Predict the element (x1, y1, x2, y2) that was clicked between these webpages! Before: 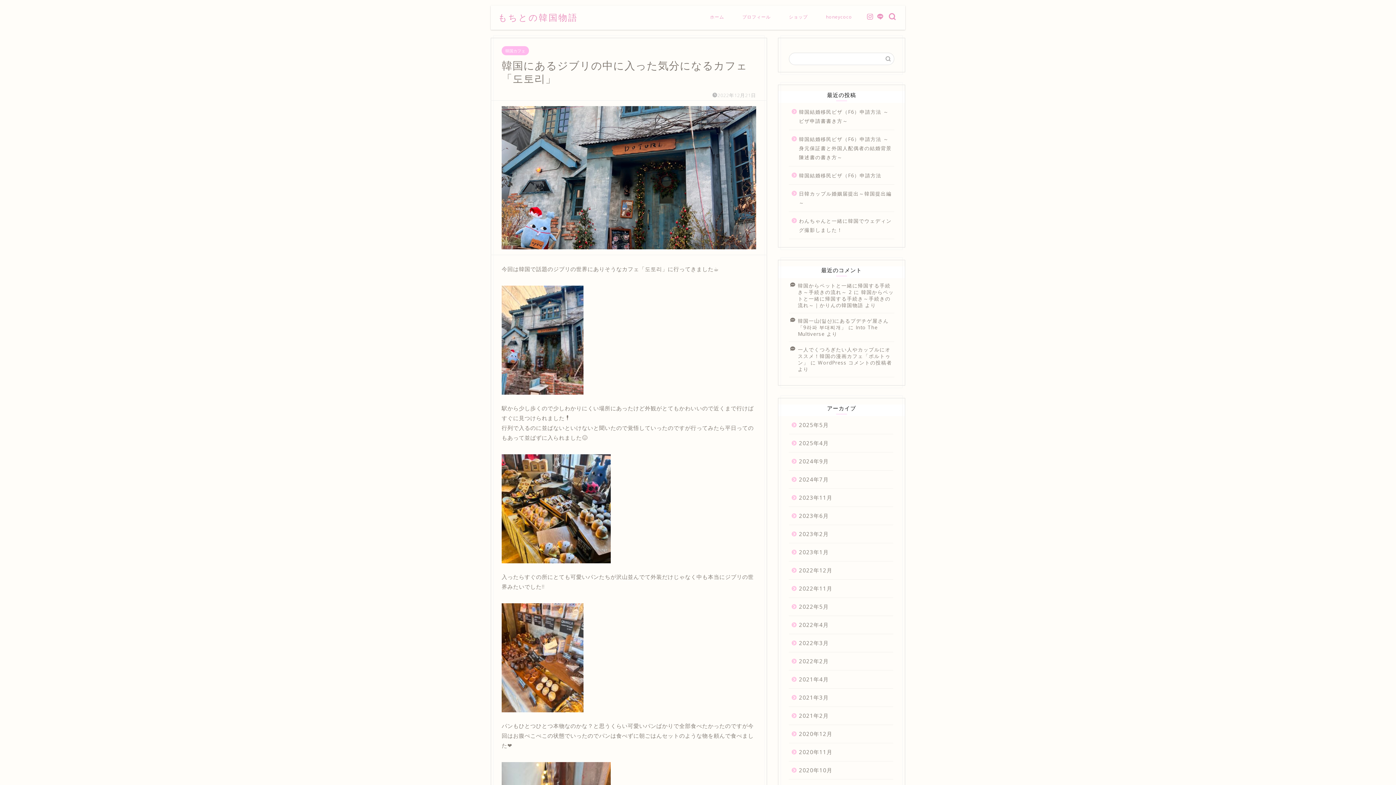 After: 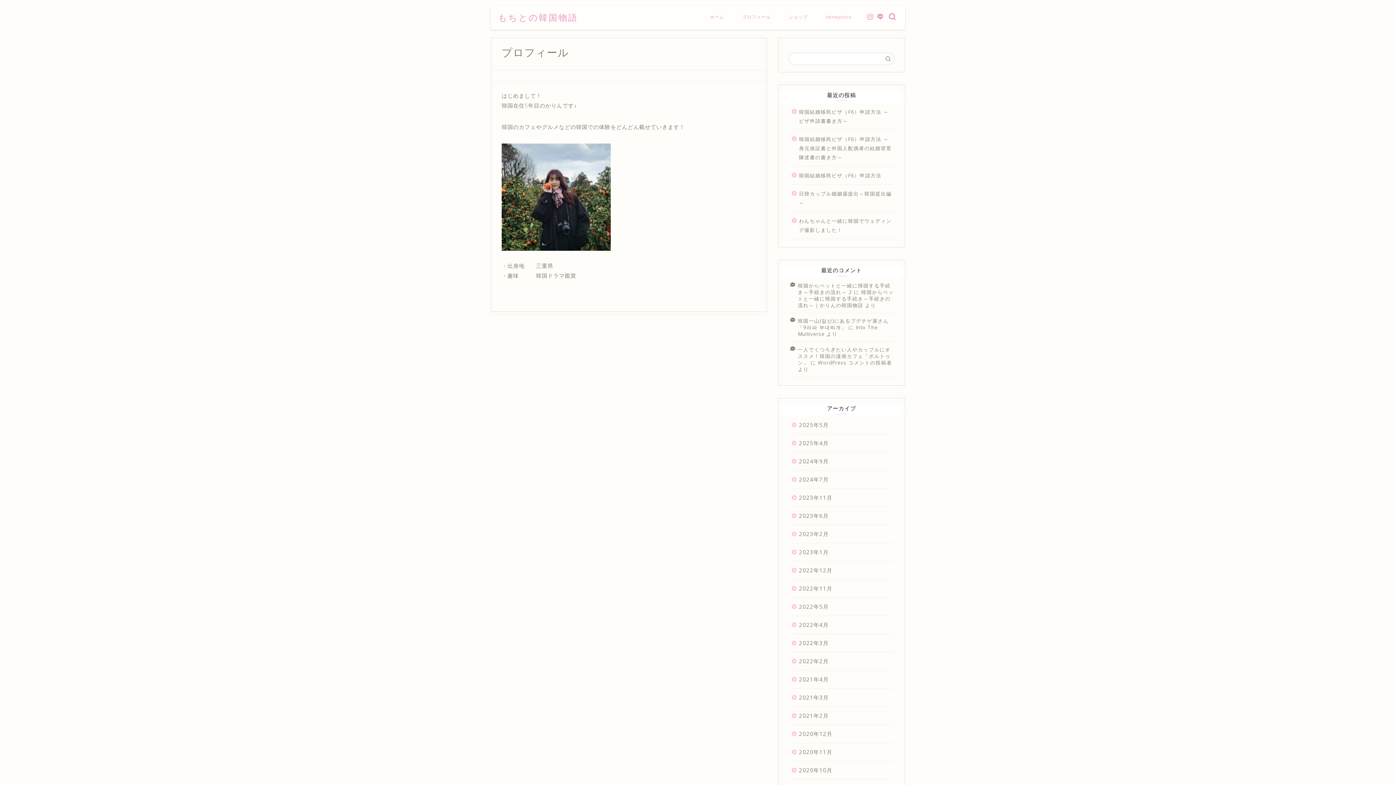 Action: bbox: (733, 11, 780, 25) label: プロフィール